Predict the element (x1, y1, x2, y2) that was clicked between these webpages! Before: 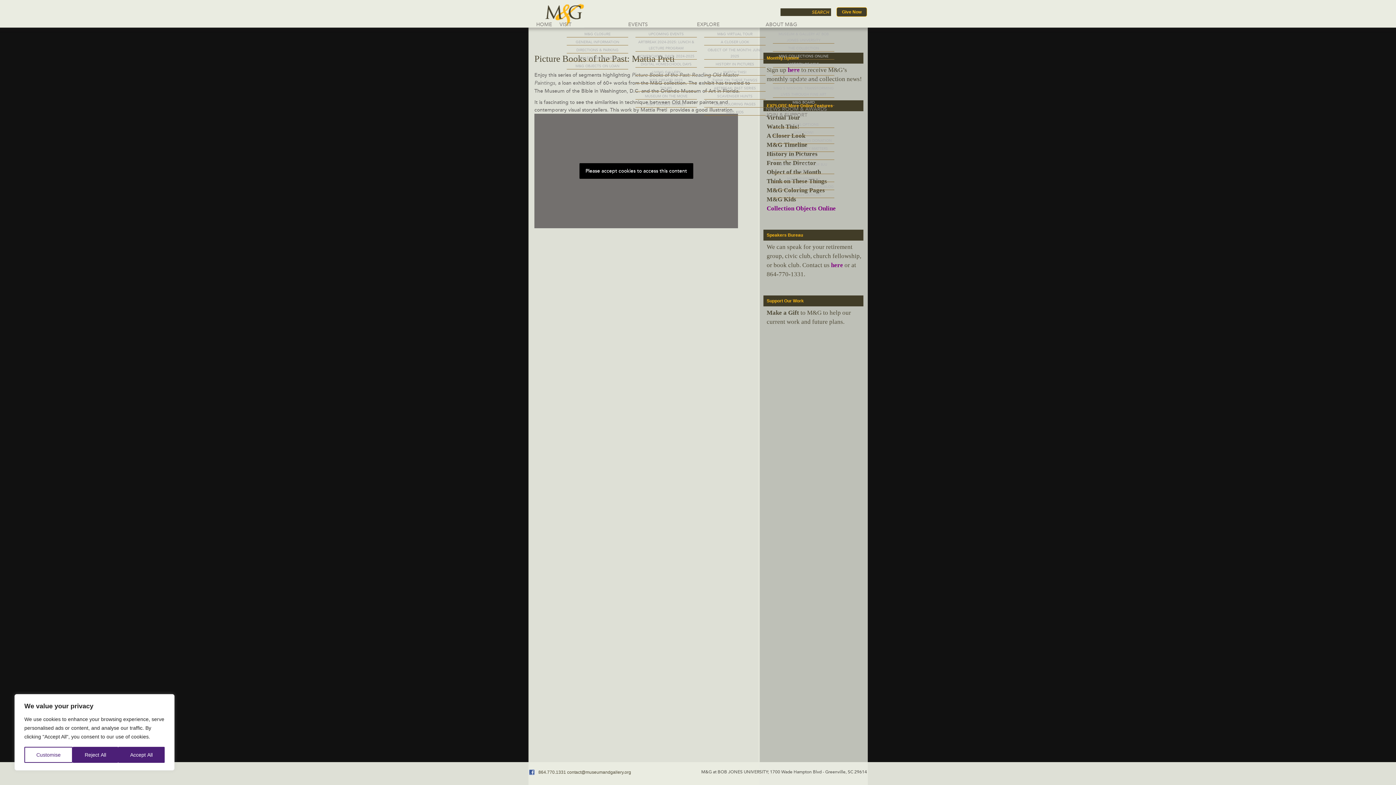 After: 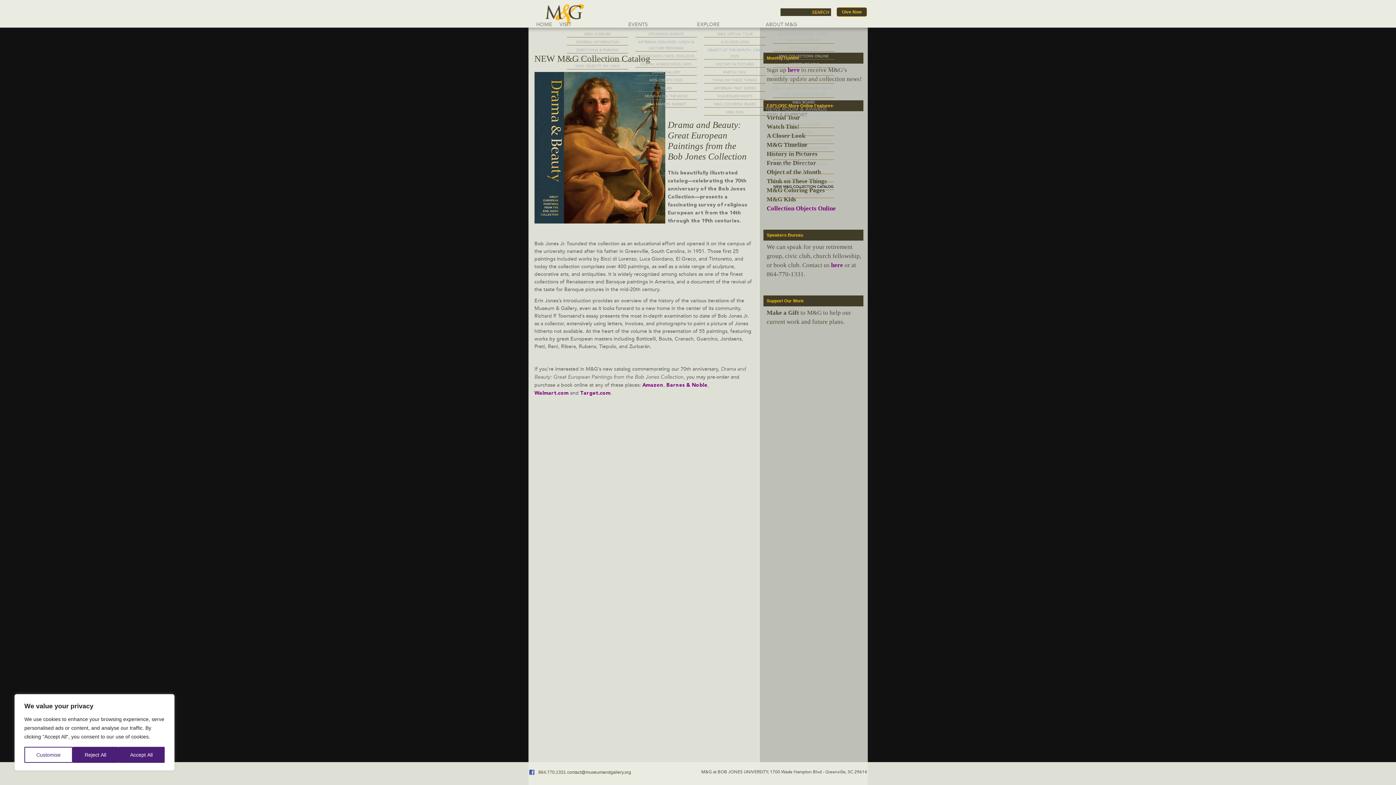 Action: label: NEW M&G COLLECTION CATALOG bbox: (773, 184, 834, 192)